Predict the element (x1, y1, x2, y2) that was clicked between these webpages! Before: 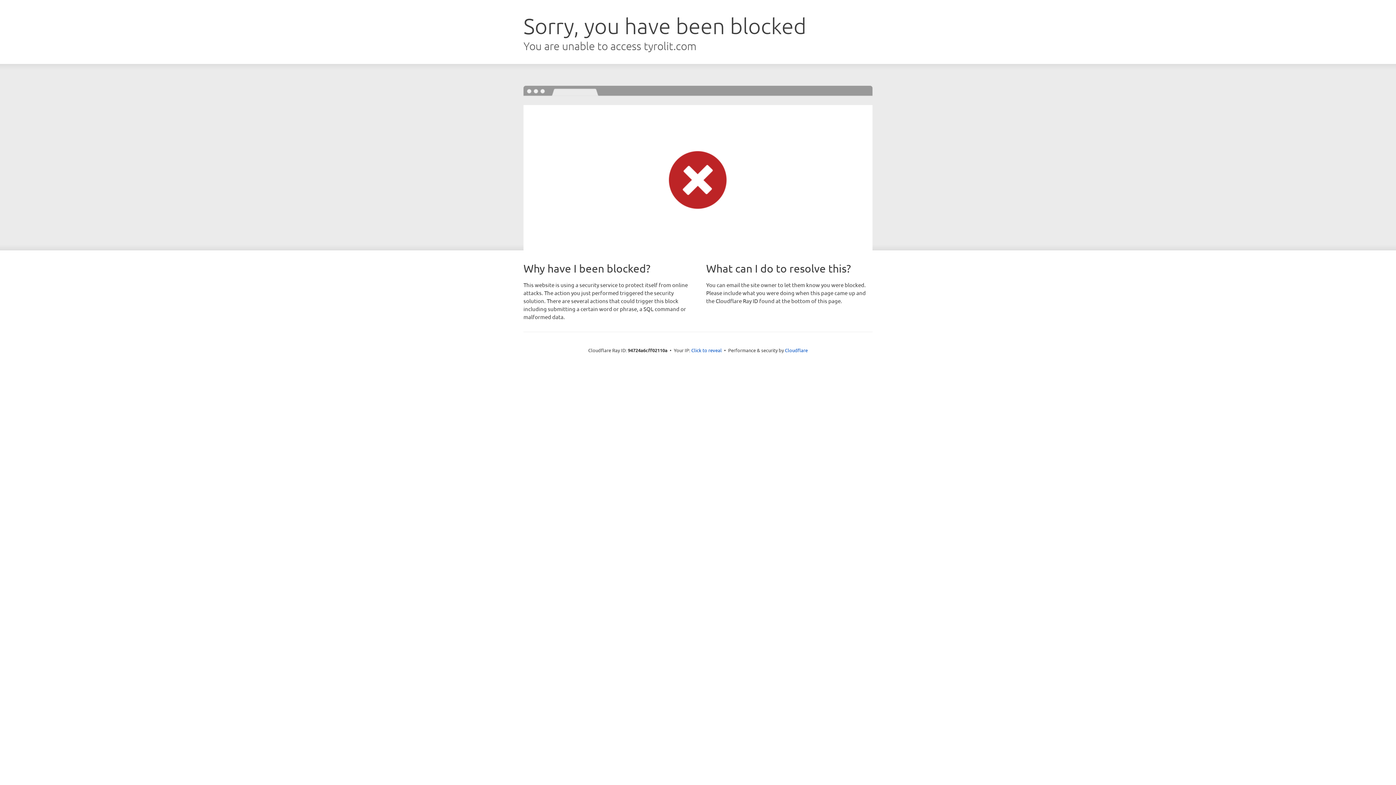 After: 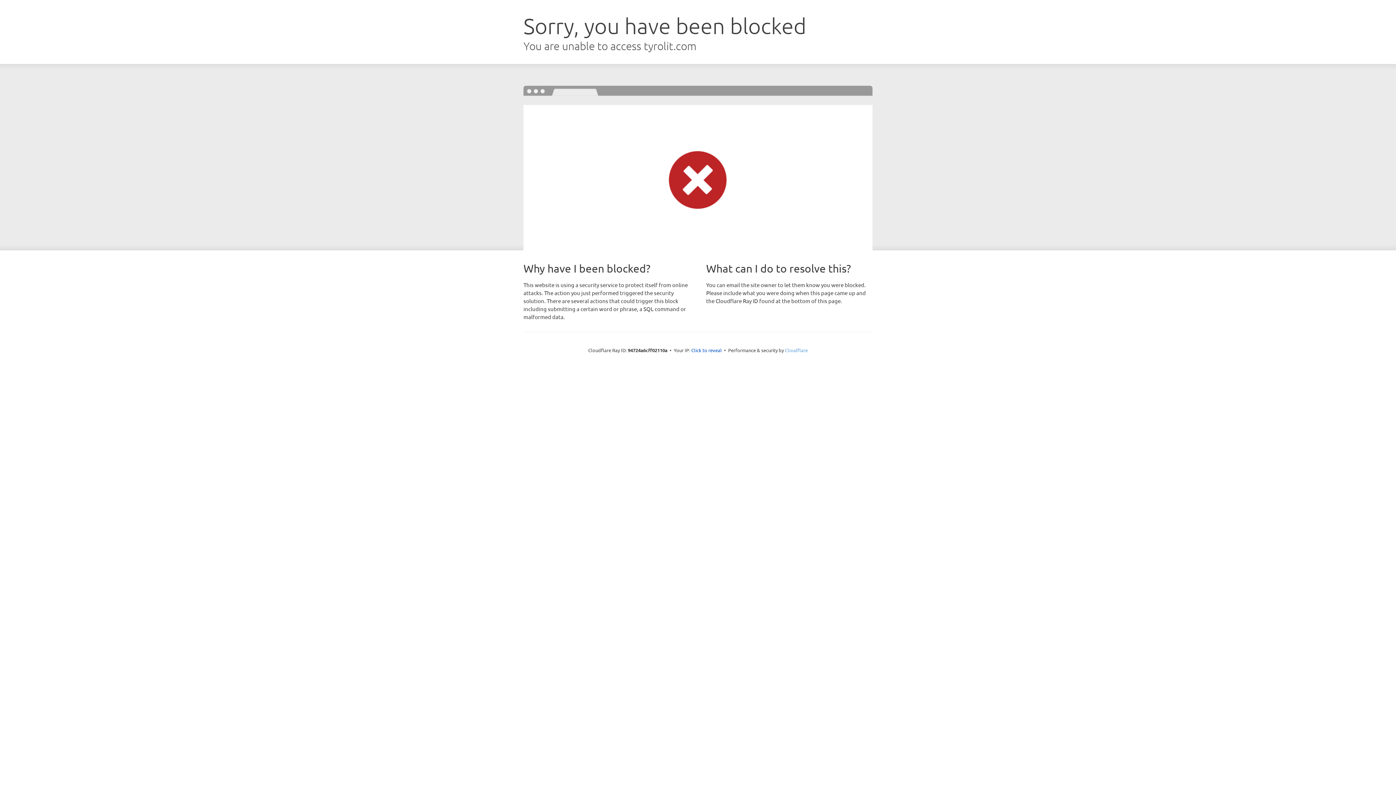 Action: label: Cloudflare bbox: (785, 347, 808, 353)